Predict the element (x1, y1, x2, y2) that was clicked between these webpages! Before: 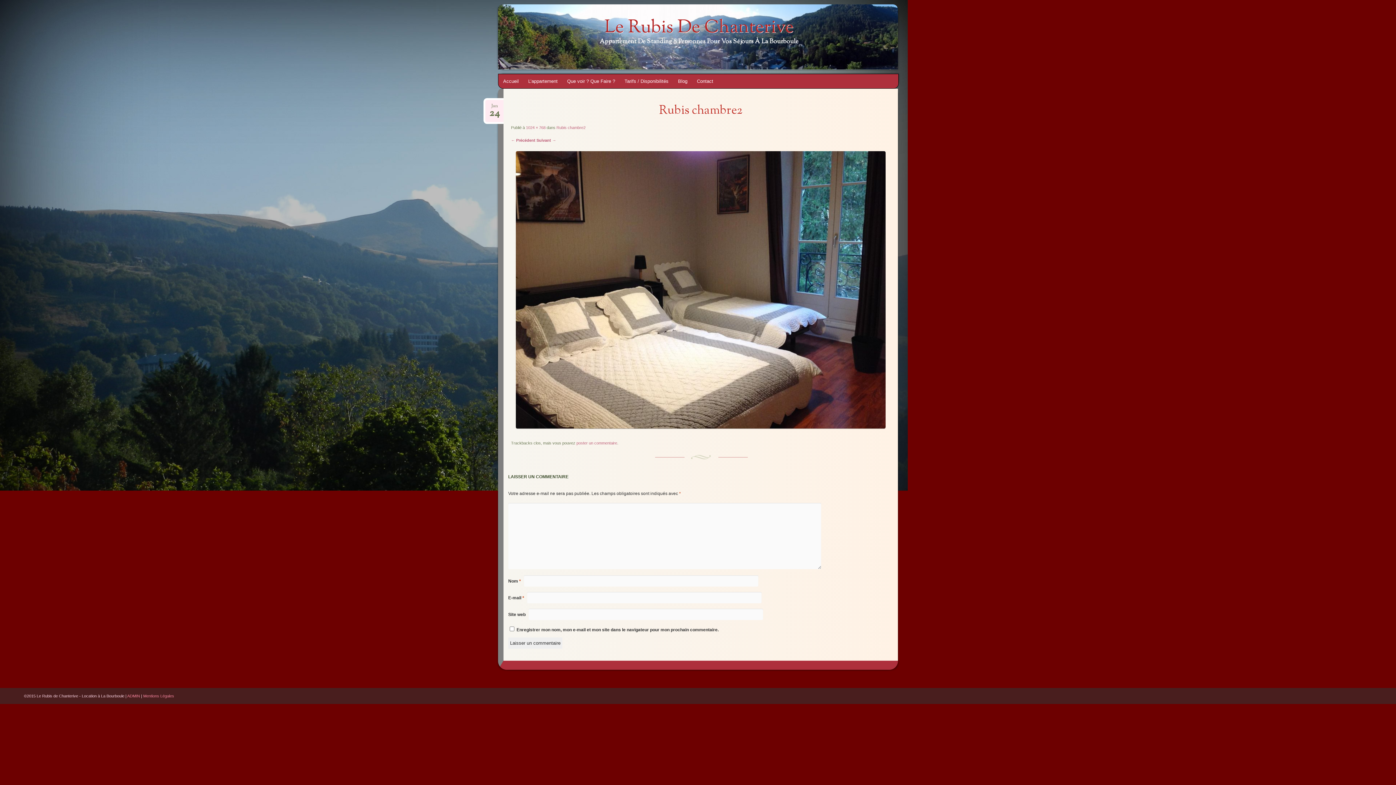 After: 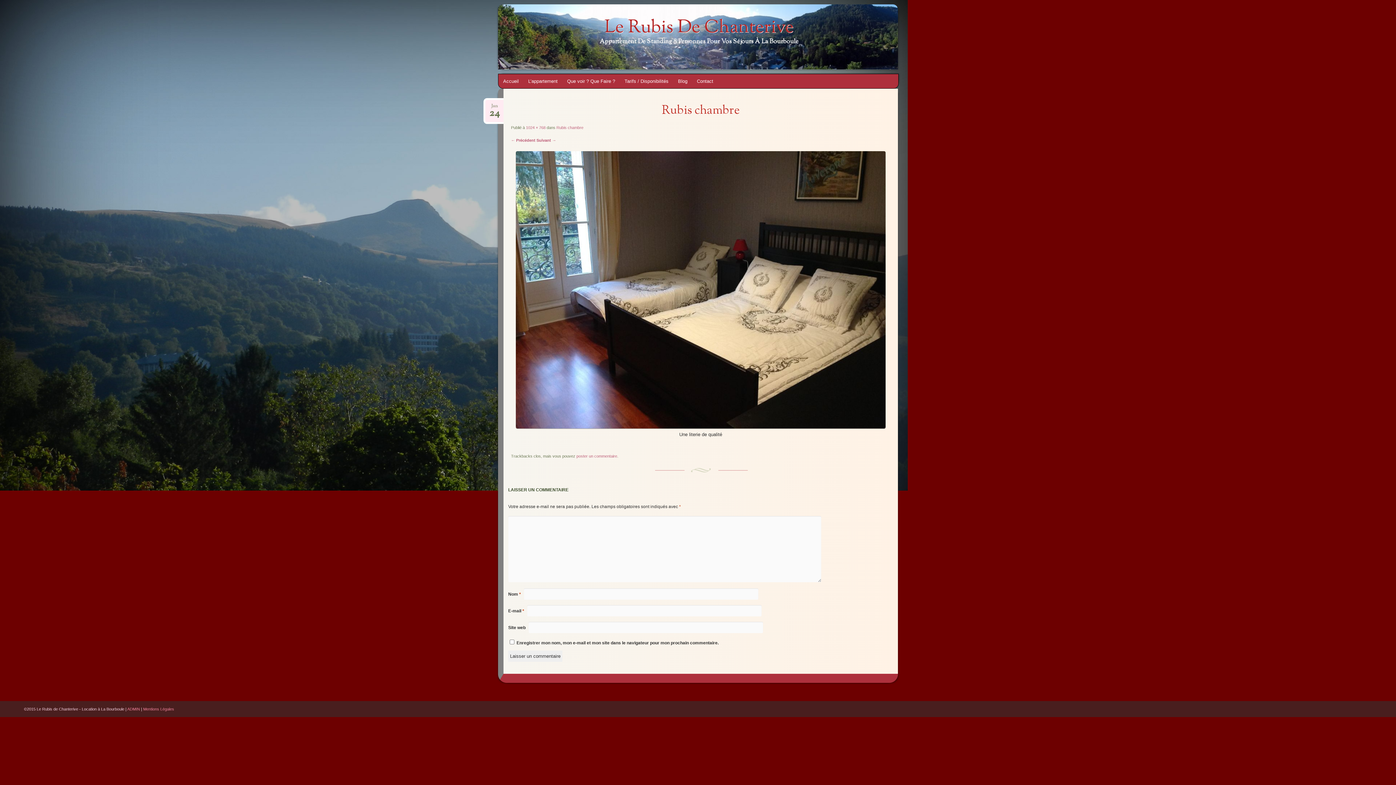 Action: label: Suivant → bbox: (536, 138, 556, 142)